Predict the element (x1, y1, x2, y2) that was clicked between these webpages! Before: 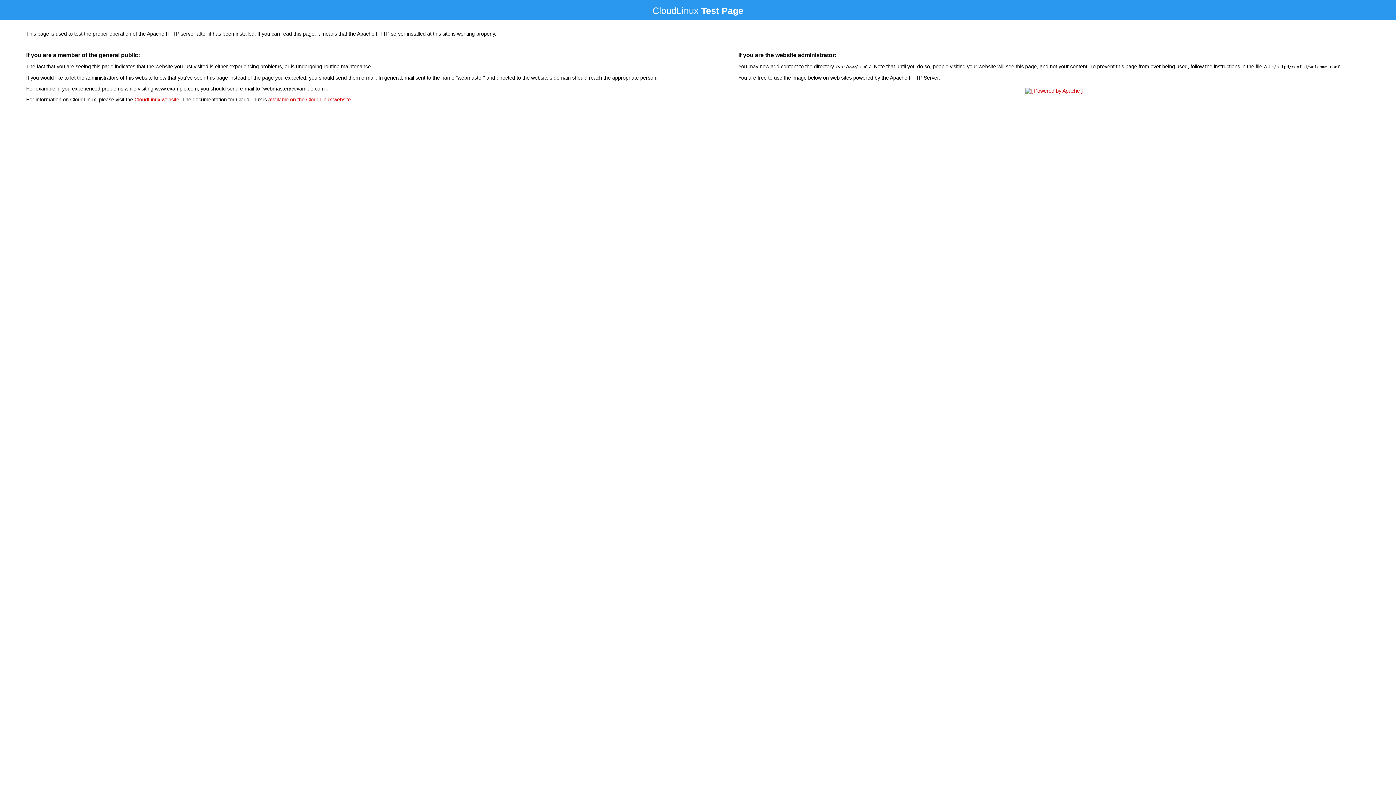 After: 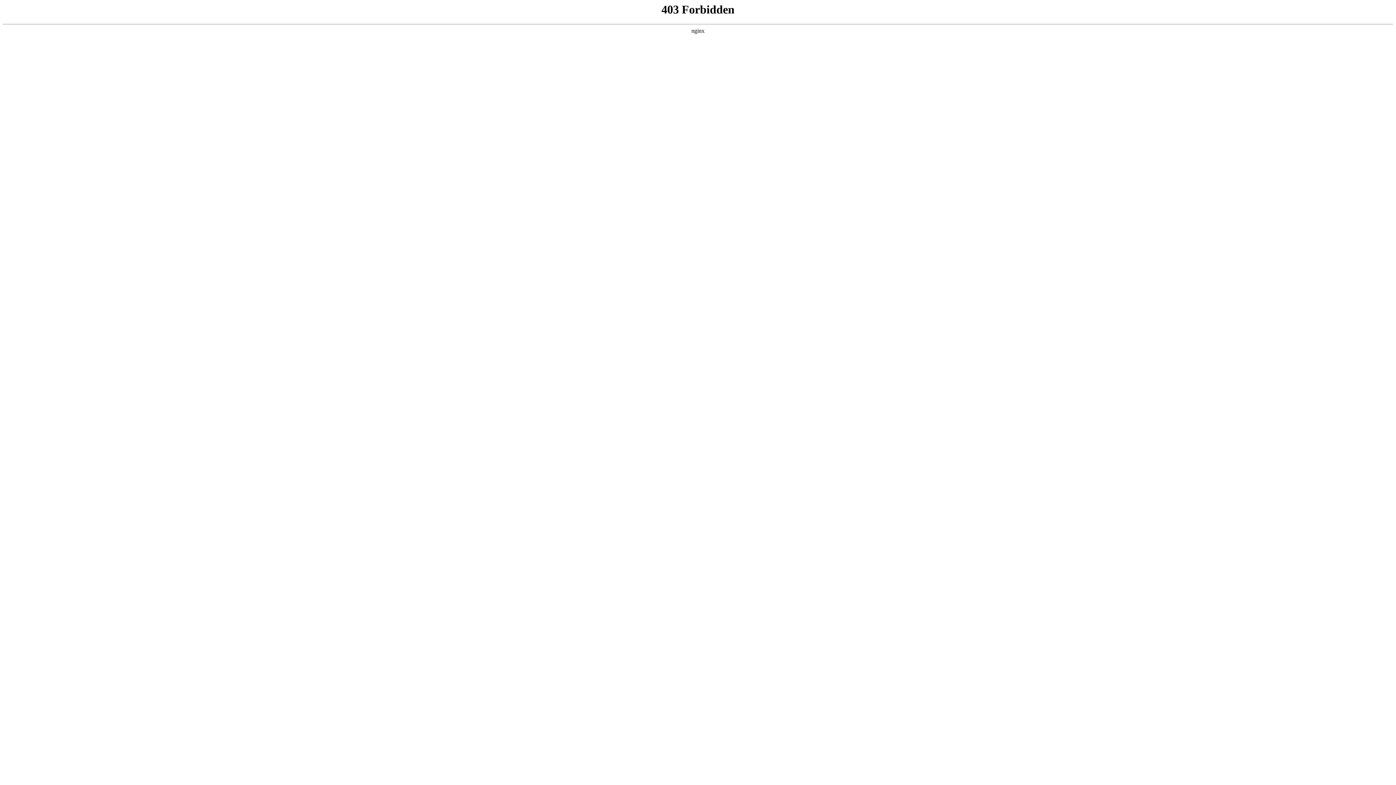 Action: bbox: (134, 96, 179, 102) label: CloudLinux website